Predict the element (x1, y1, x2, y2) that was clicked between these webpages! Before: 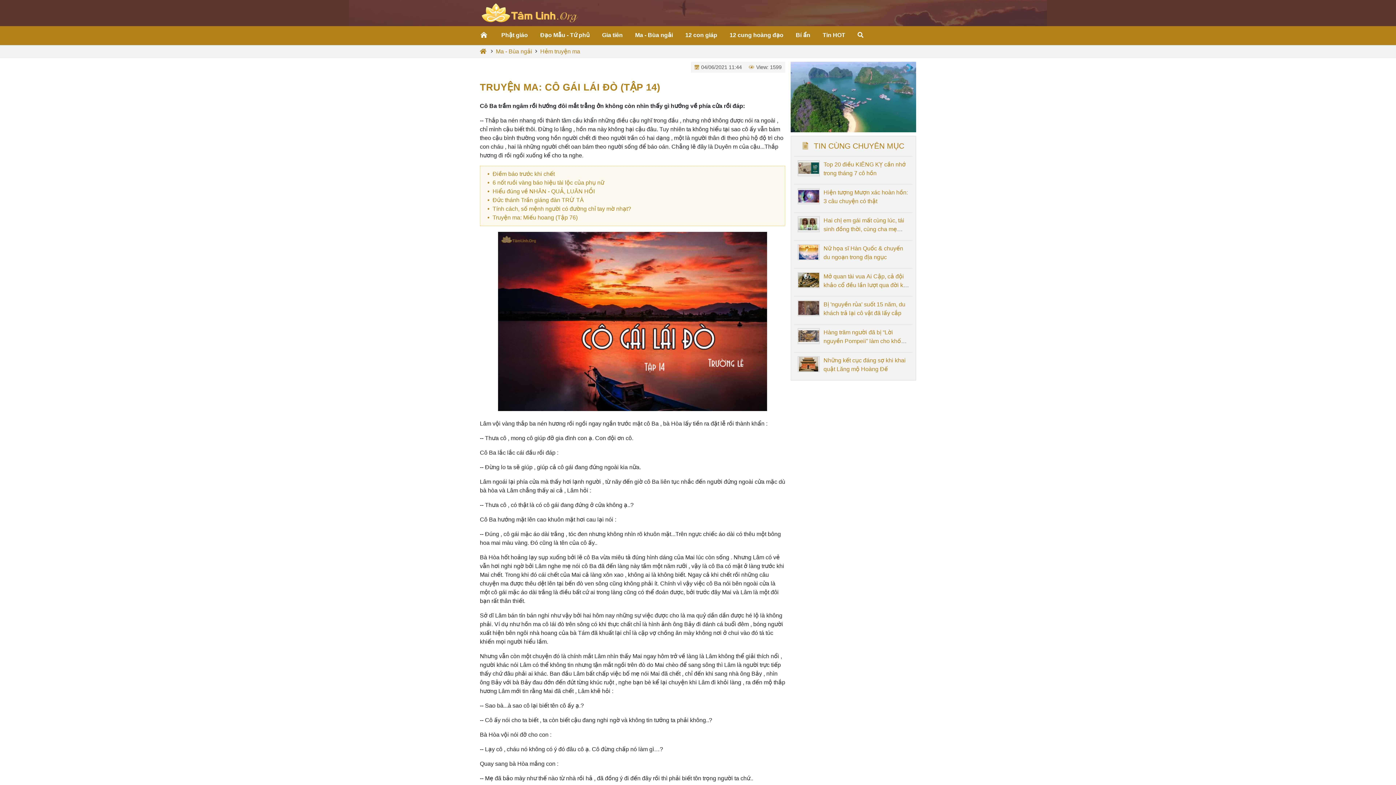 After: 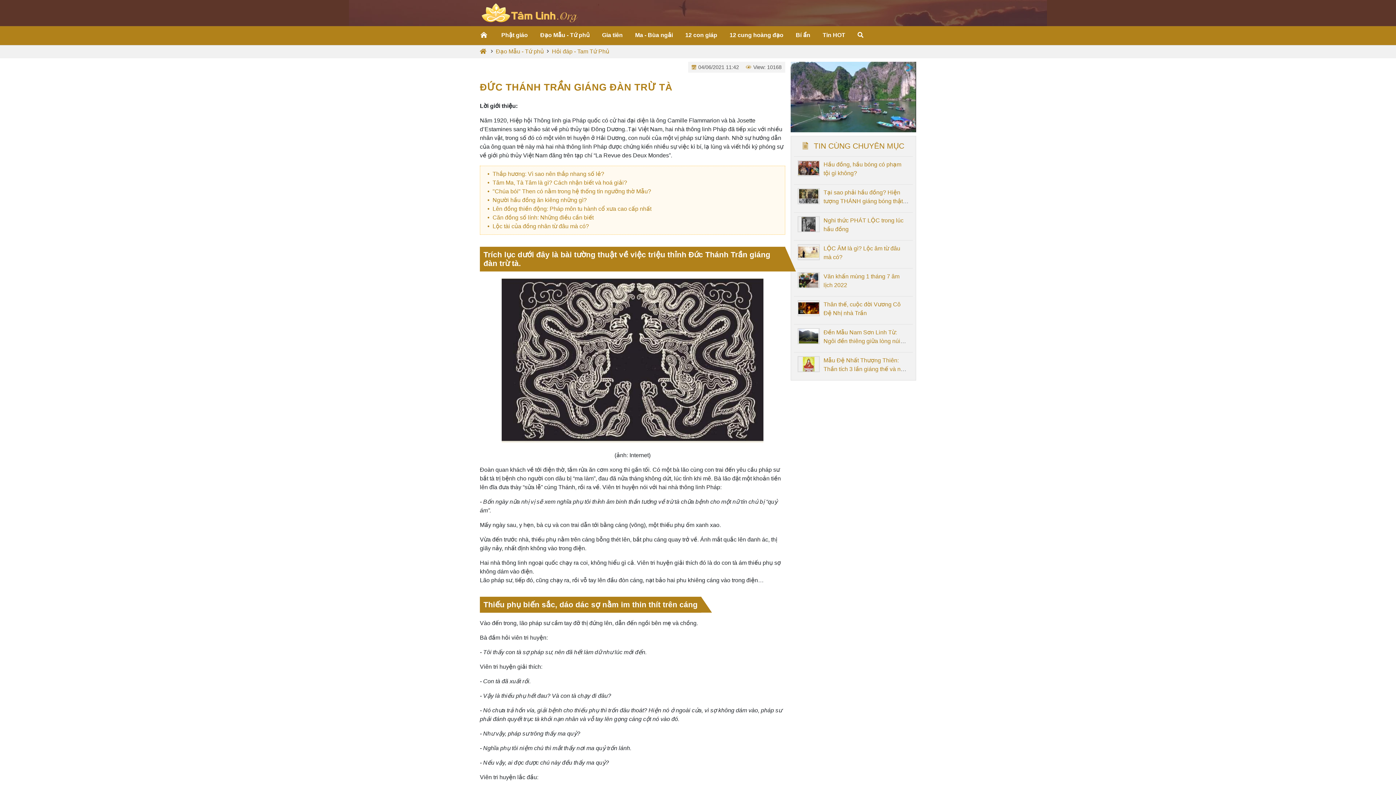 Action: bbox: (492, 197, 584, 203) label: Đức thánh Trần giáng đàn TRỪ TÀ